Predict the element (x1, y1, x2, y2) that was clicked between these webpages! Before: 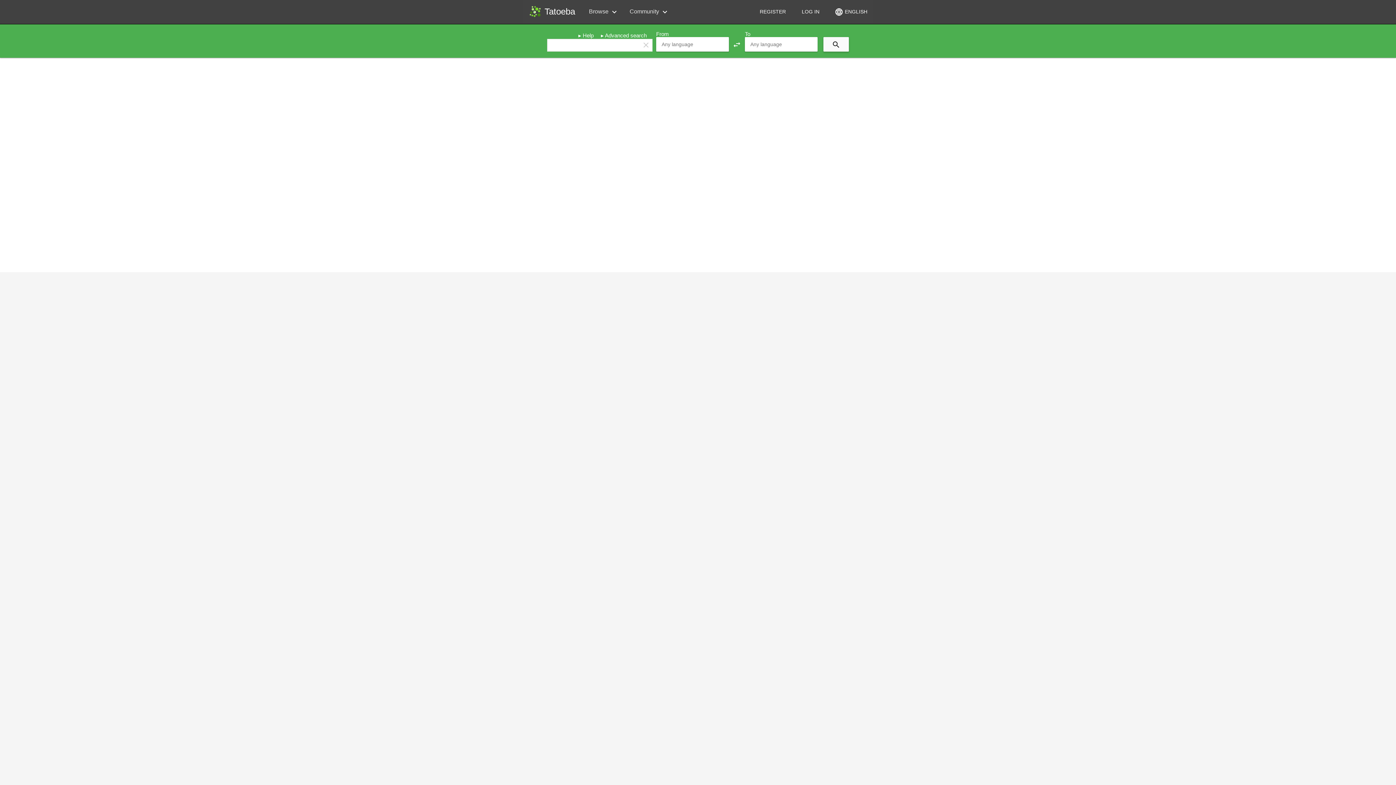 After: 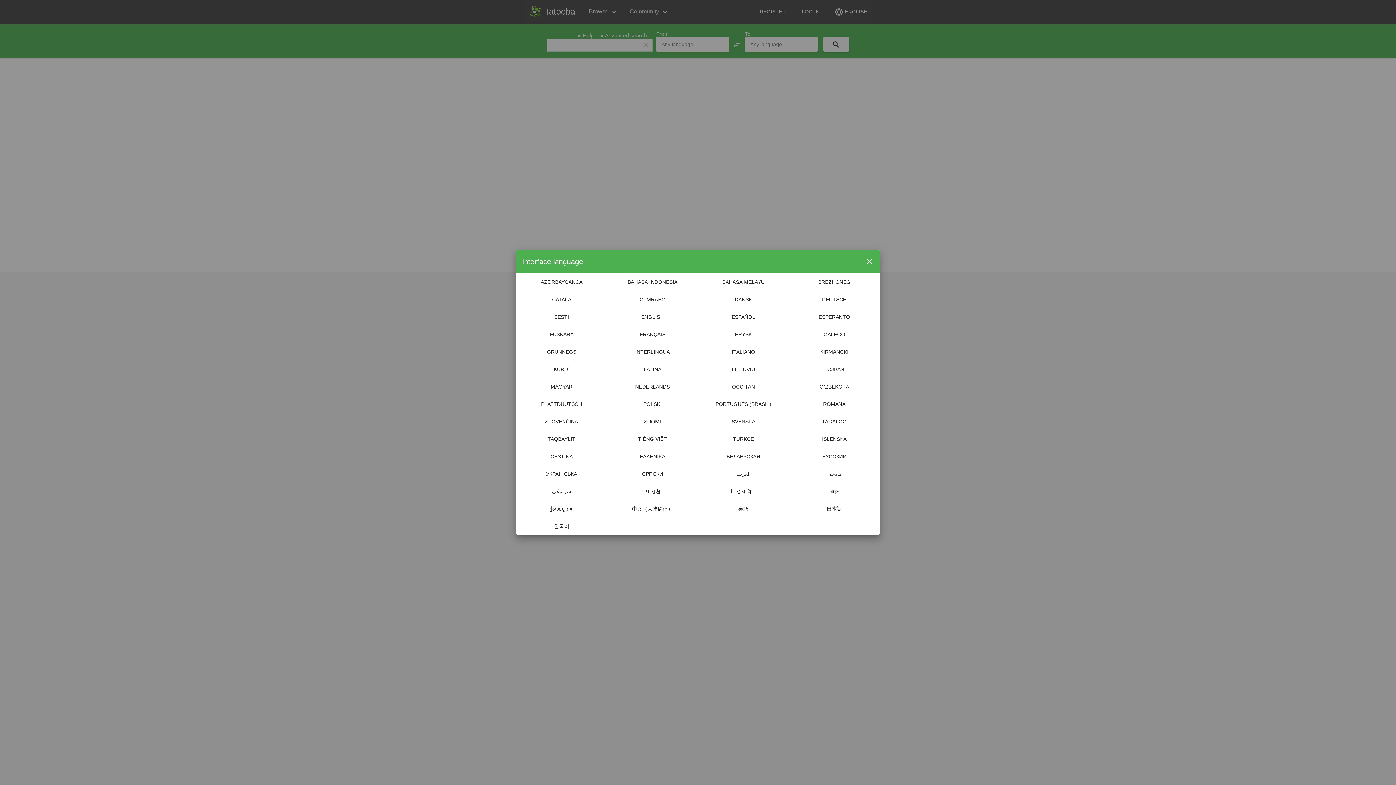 Action: label: language ENGLISH bbox: (832, 5, 869, 18)